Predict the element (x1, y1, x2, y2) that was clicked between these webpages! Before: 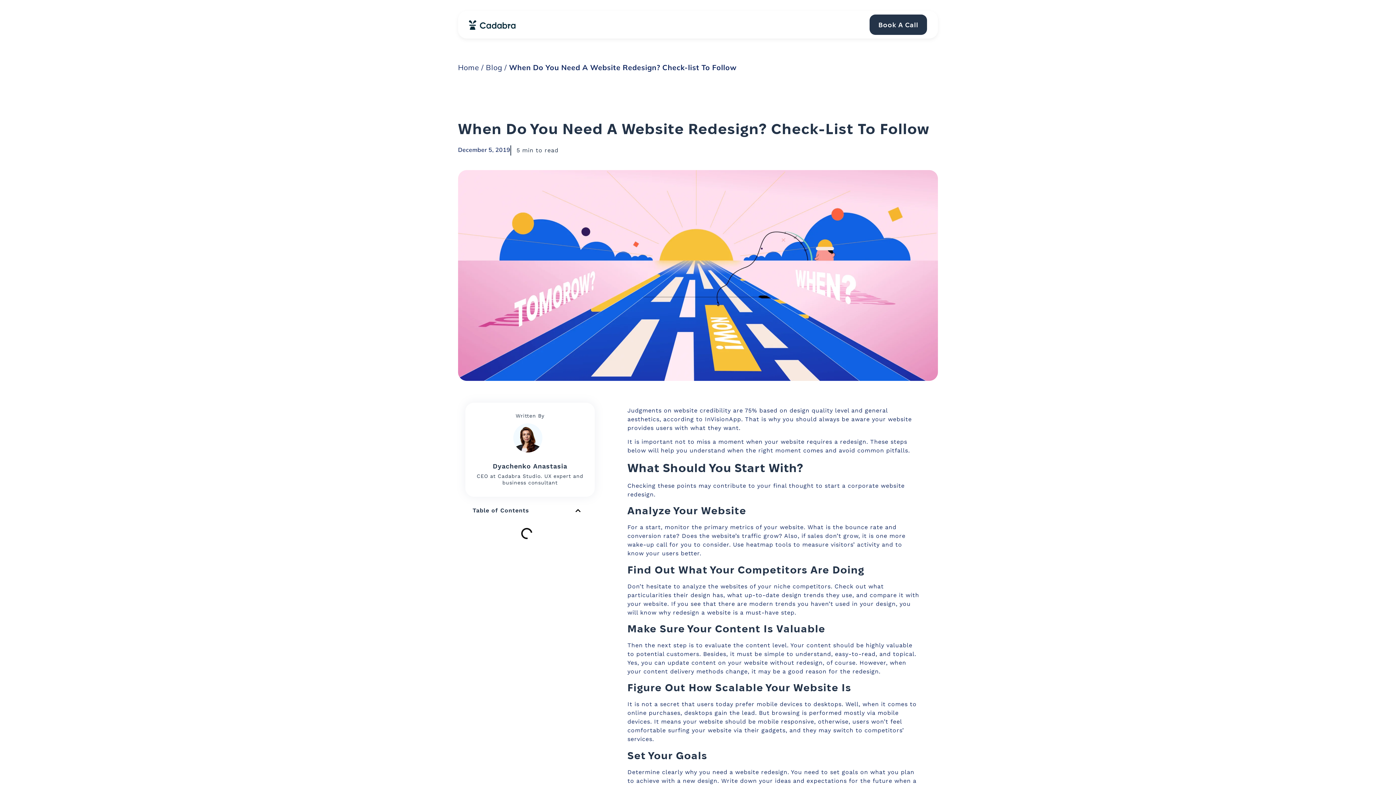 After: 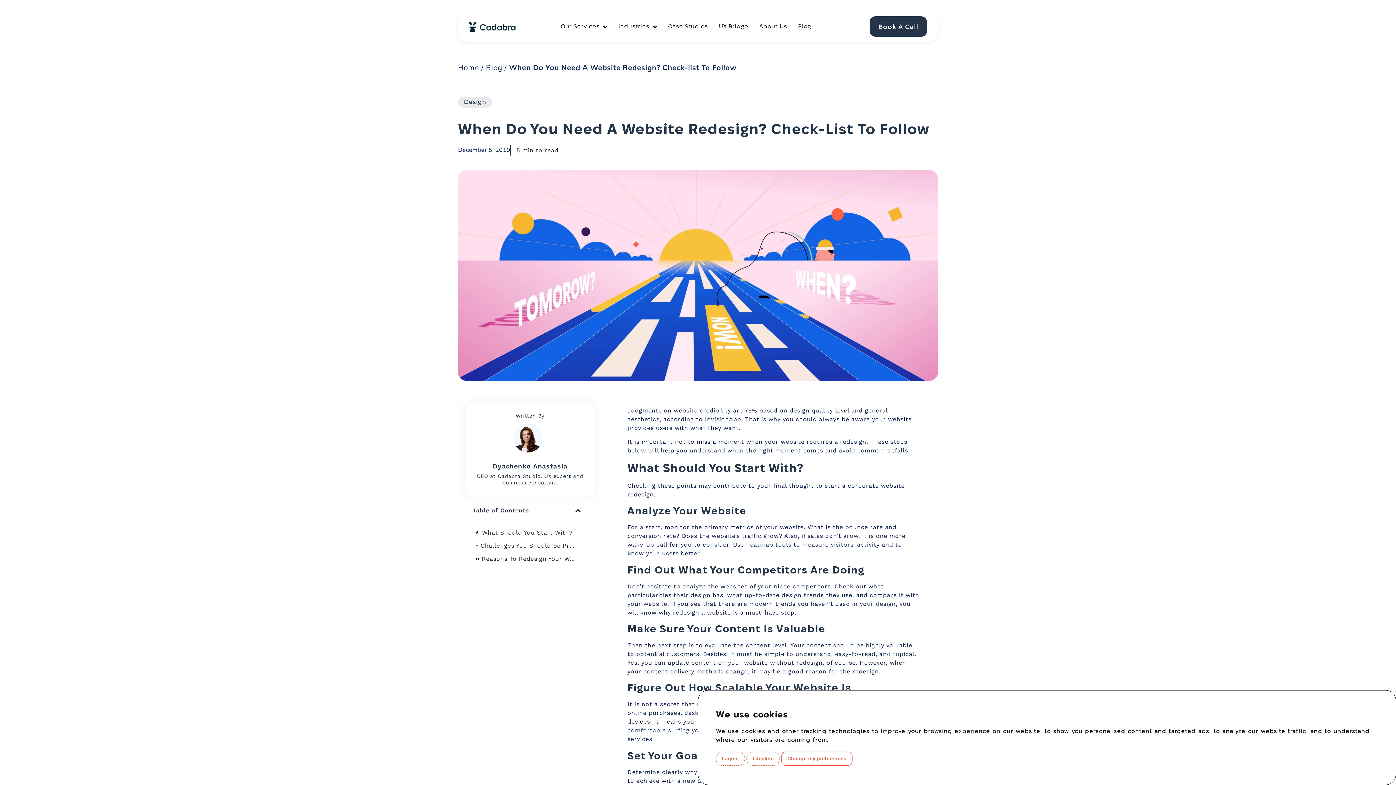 Action: bbox: (497, 19, 538, 29) label: Close Menu